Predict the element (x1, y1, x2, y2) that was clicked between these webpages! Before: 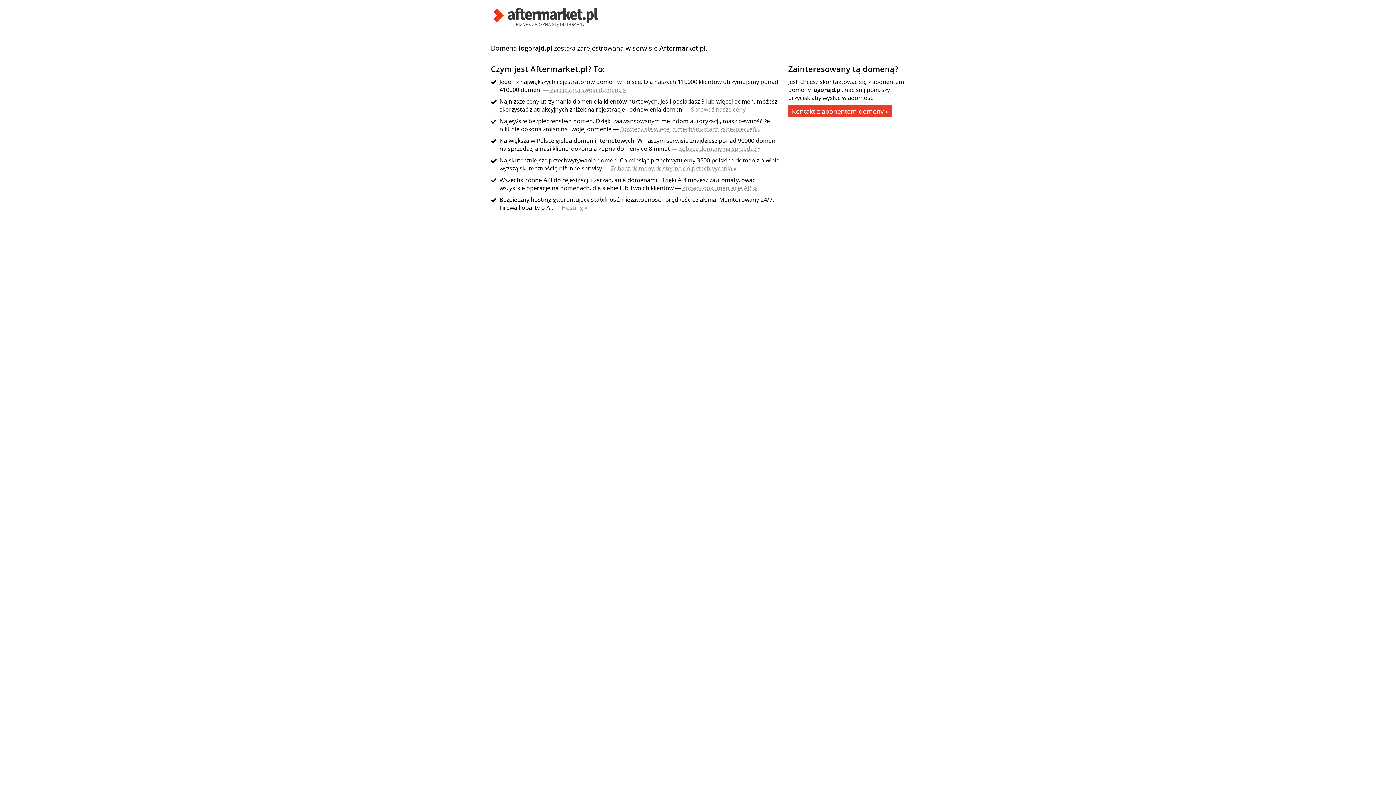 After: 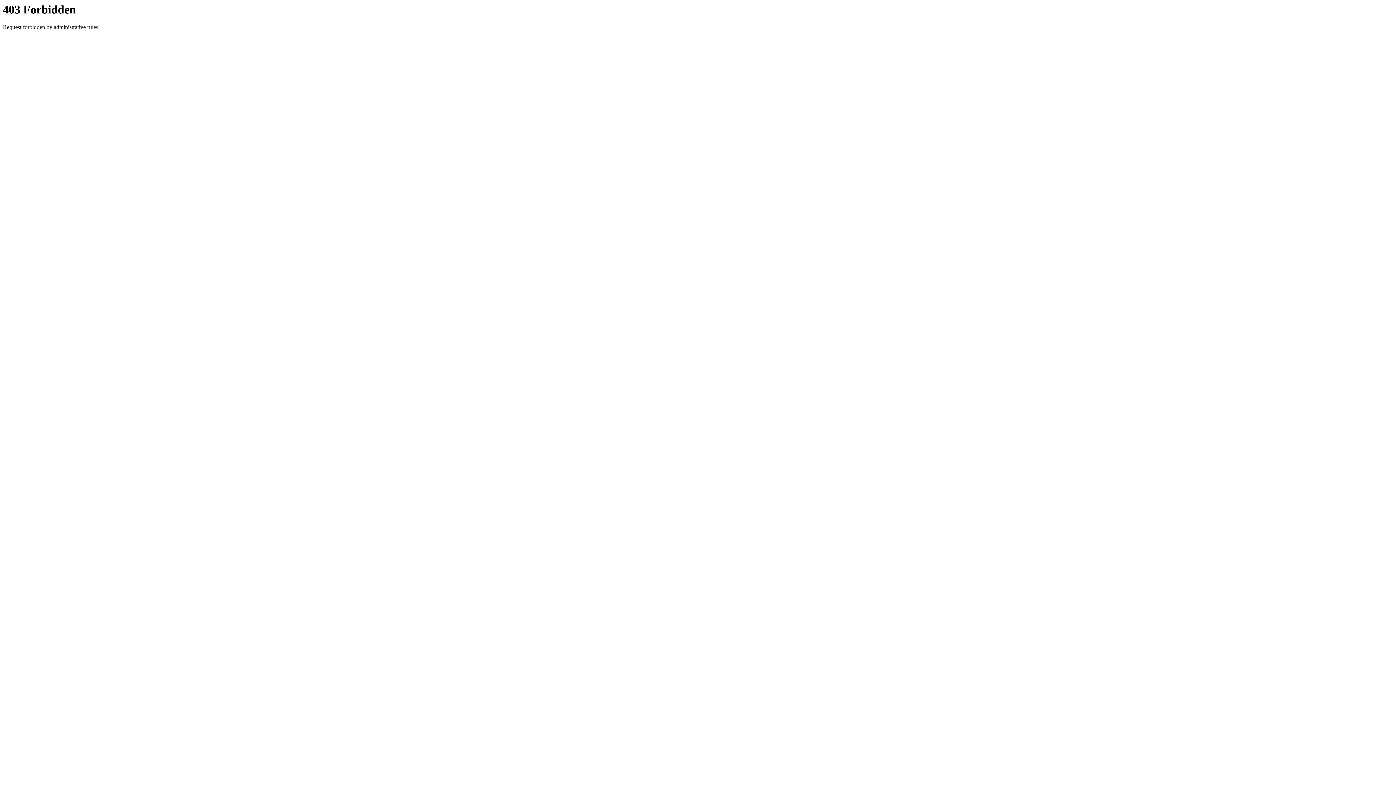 Action: bbox: (678, 144, 760, 152) label: Zobacz domeny na sprzedaż »